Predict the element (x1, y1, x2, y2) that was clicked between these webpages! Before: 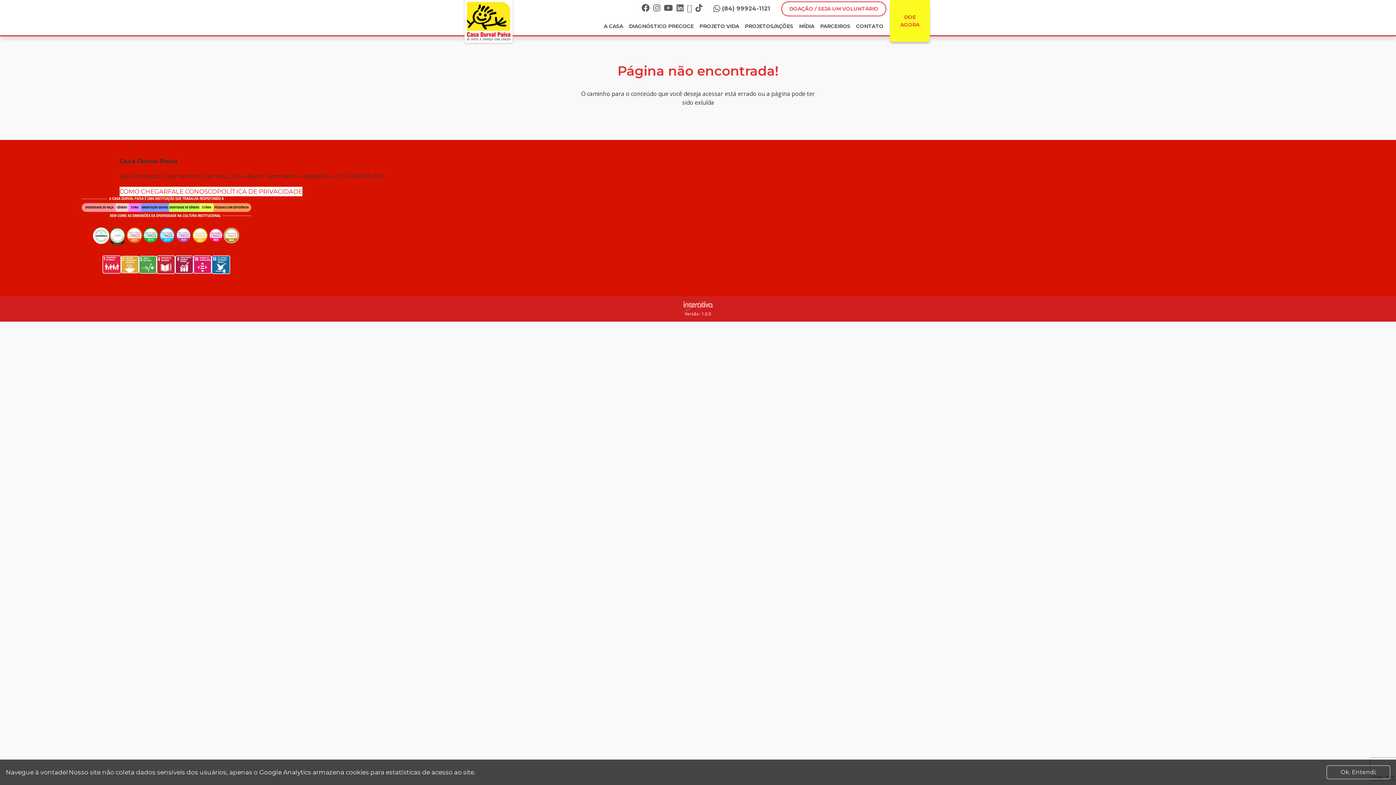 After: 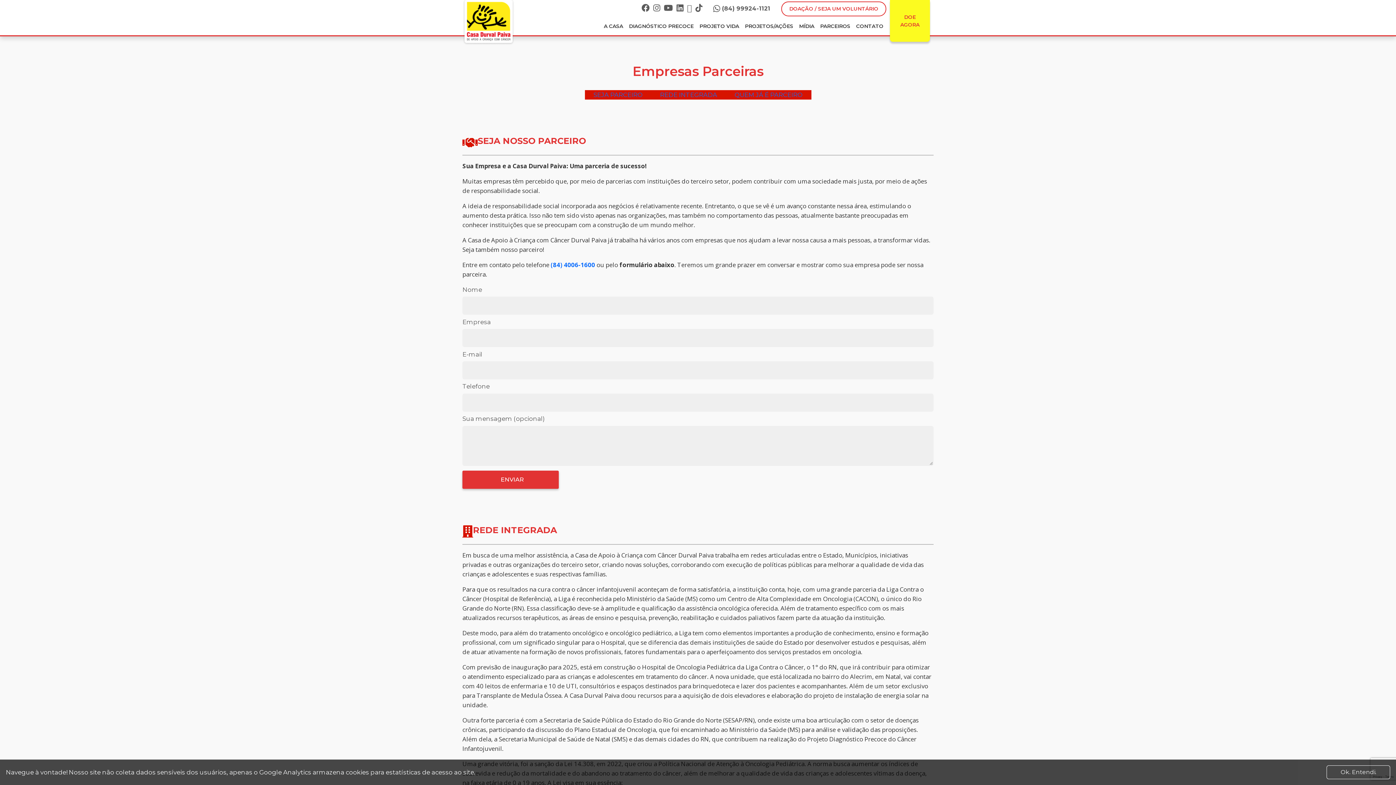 Action: bbox: (817, 17, 853, 35) label: PARCEIROS